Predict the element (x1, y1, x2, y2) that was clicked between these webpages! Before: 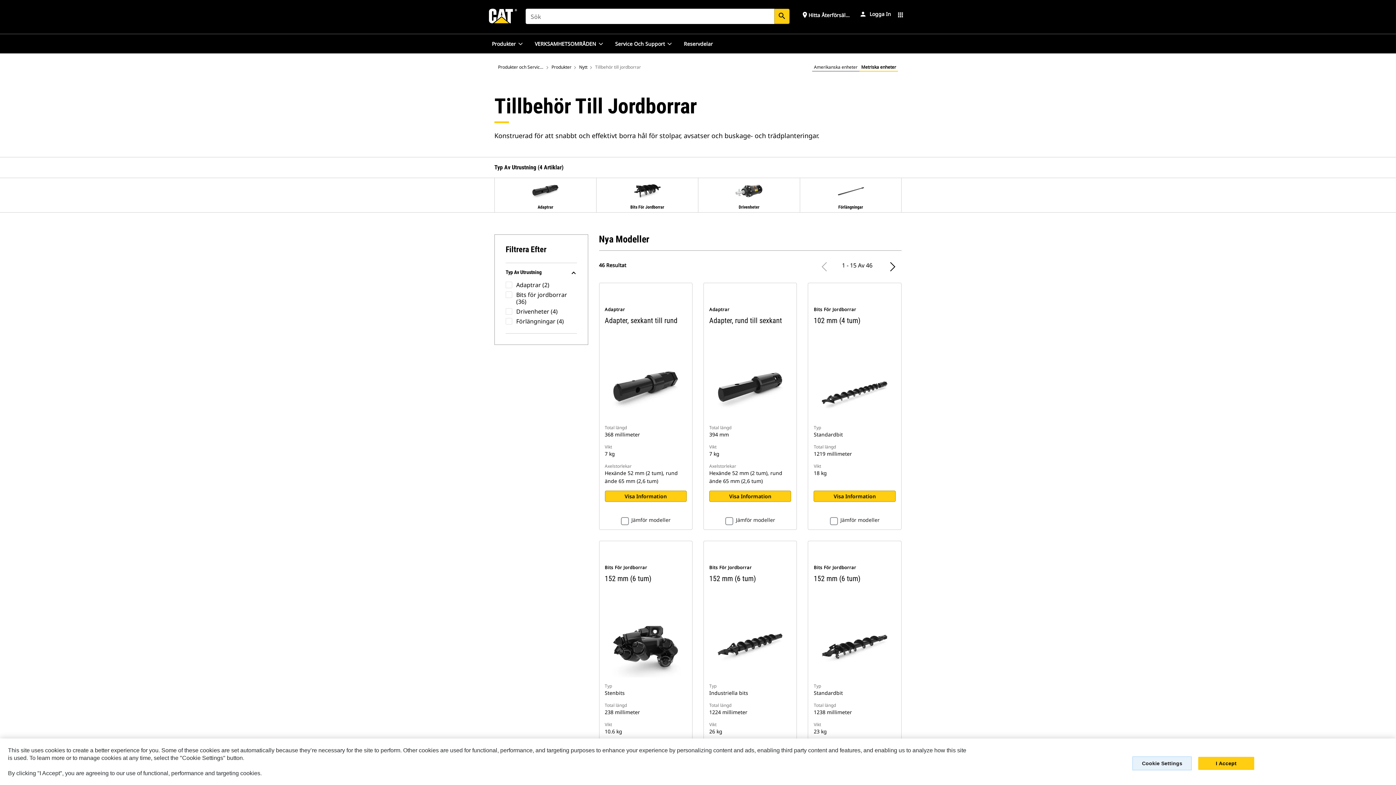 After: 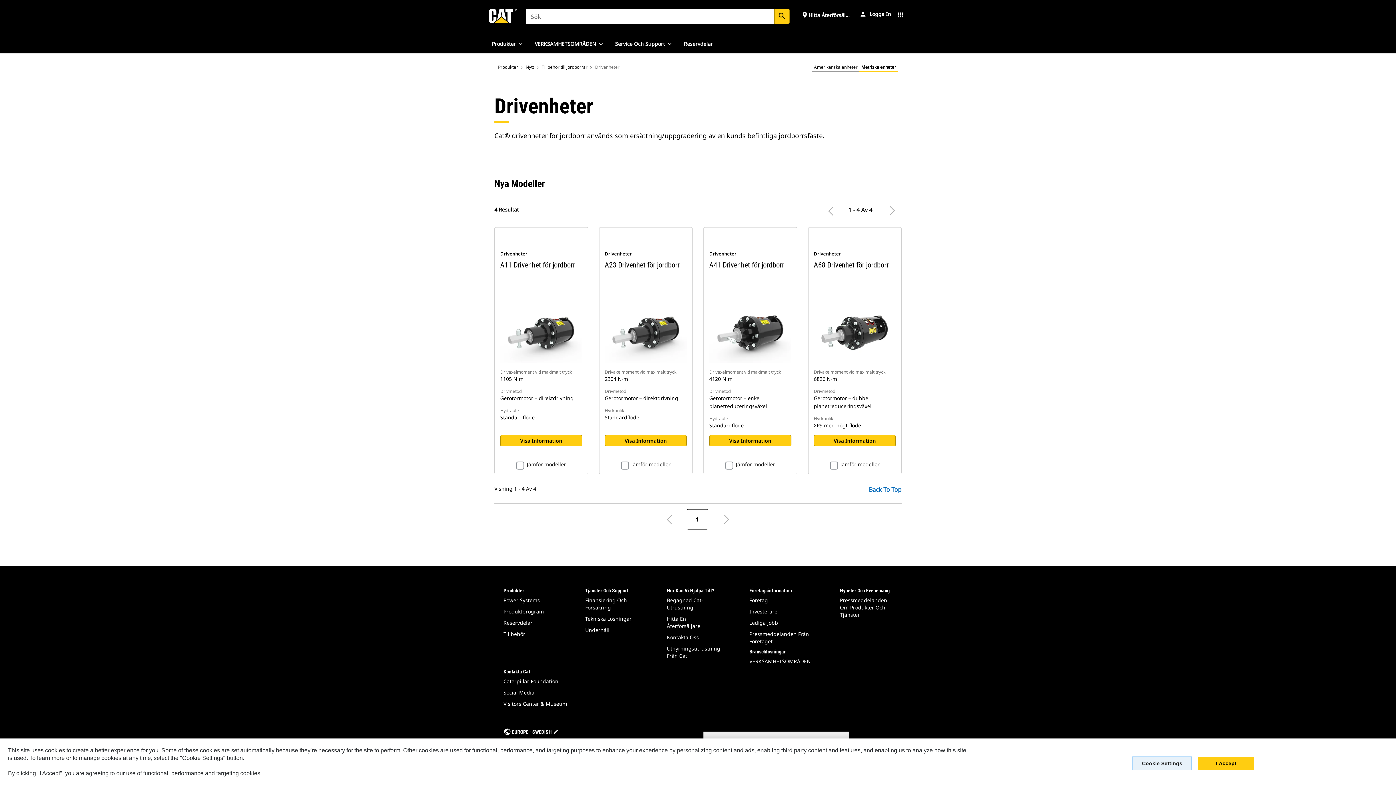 Action: label: Drivenheter bbox: (698, 178, 800, 212)